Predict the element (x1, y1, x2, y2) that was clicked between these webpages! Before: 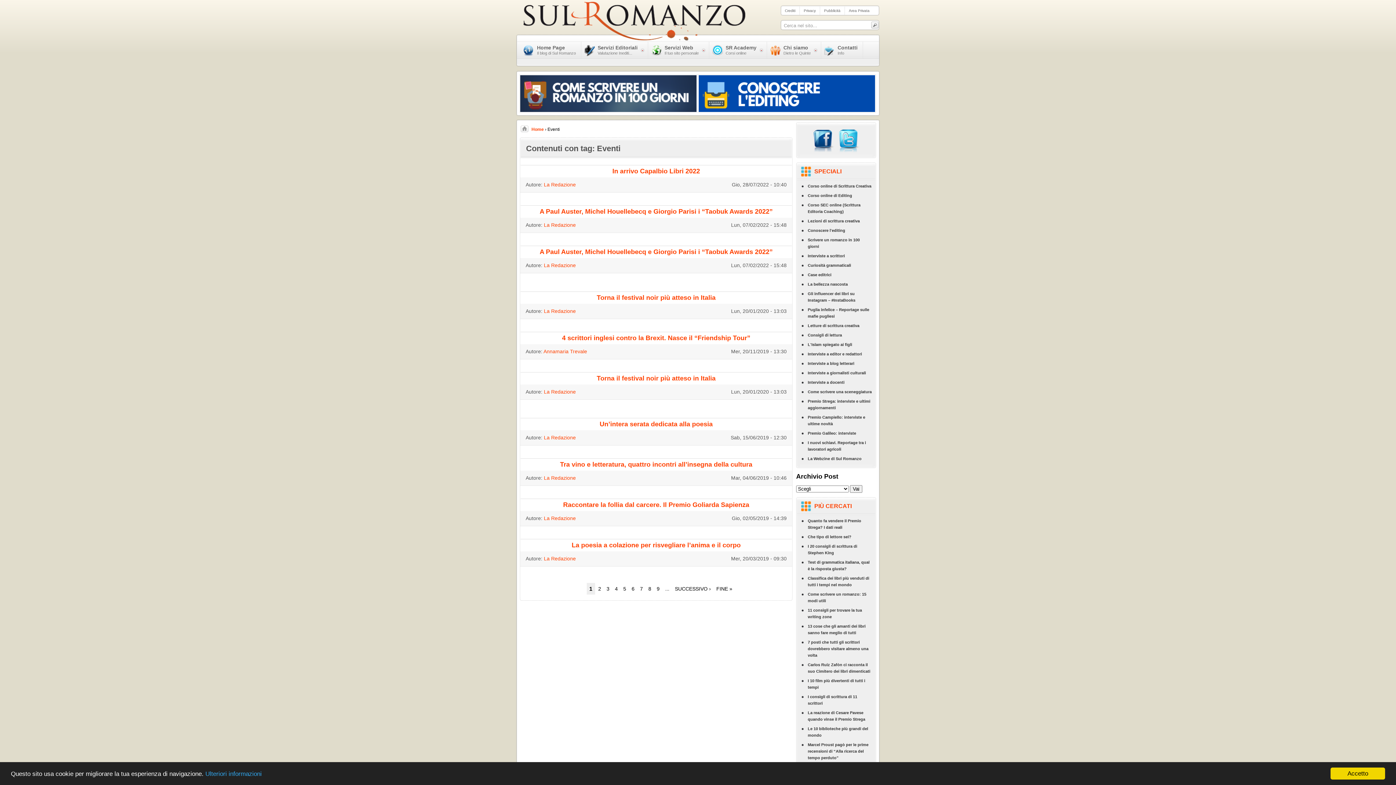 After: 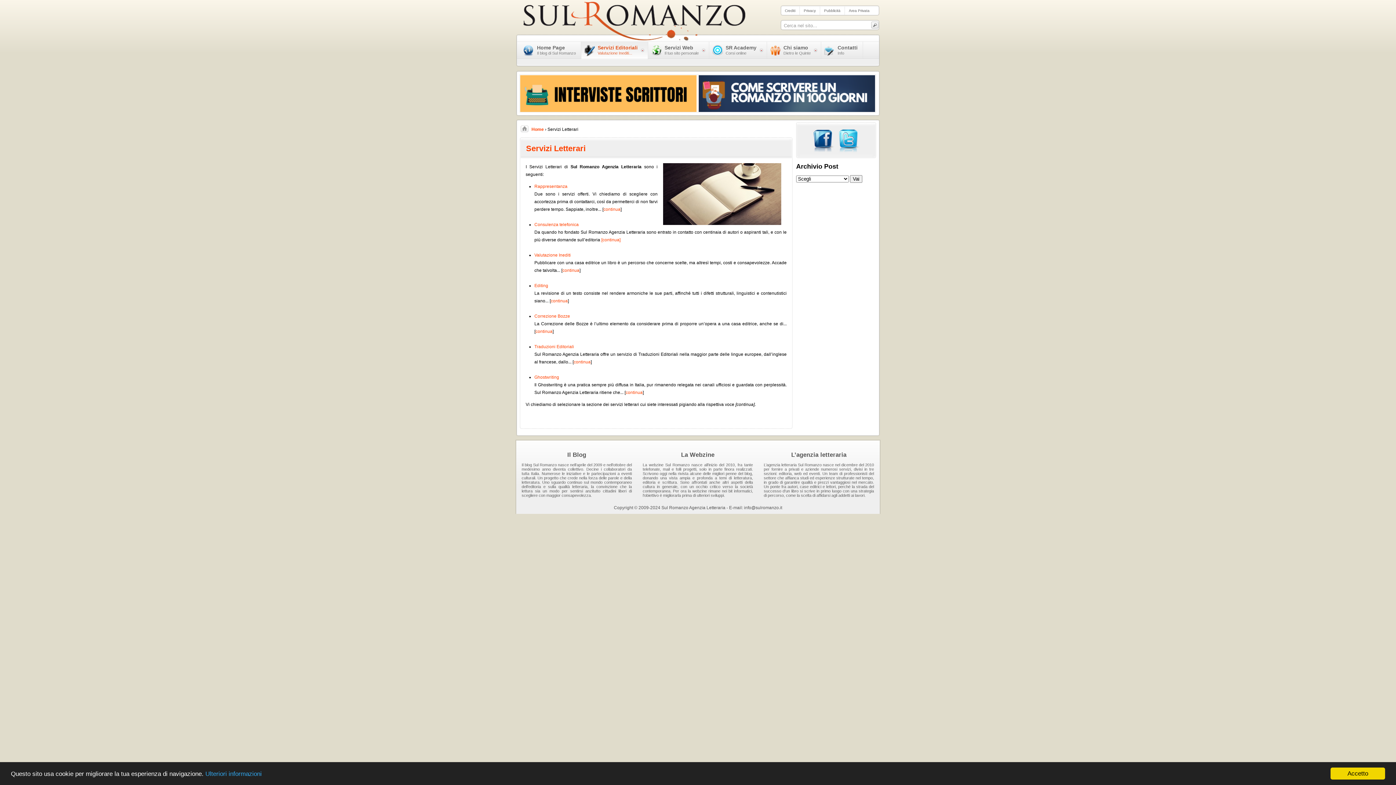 Action: label: Servizi Editoriali
Valutazione Inediti... bbox: (581, 41, 648, 58)